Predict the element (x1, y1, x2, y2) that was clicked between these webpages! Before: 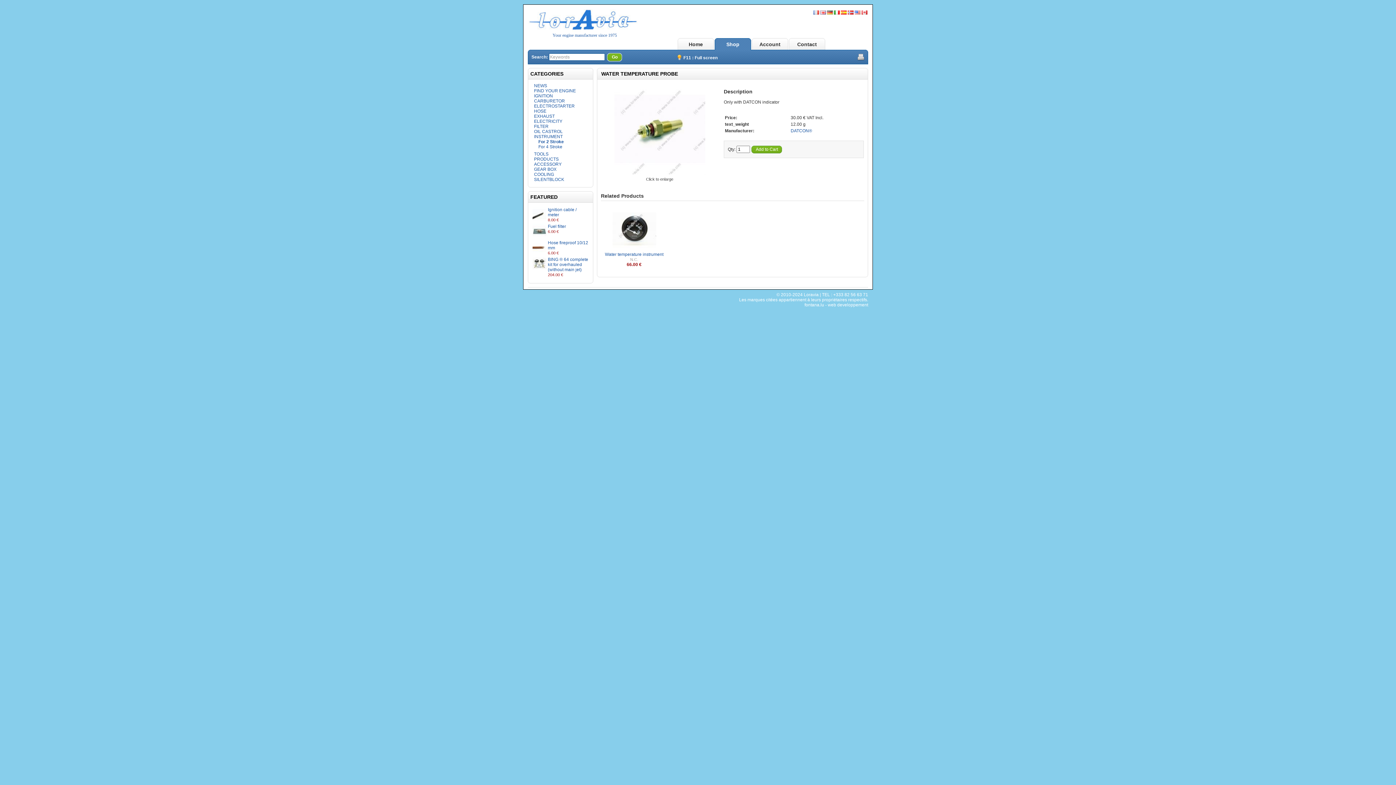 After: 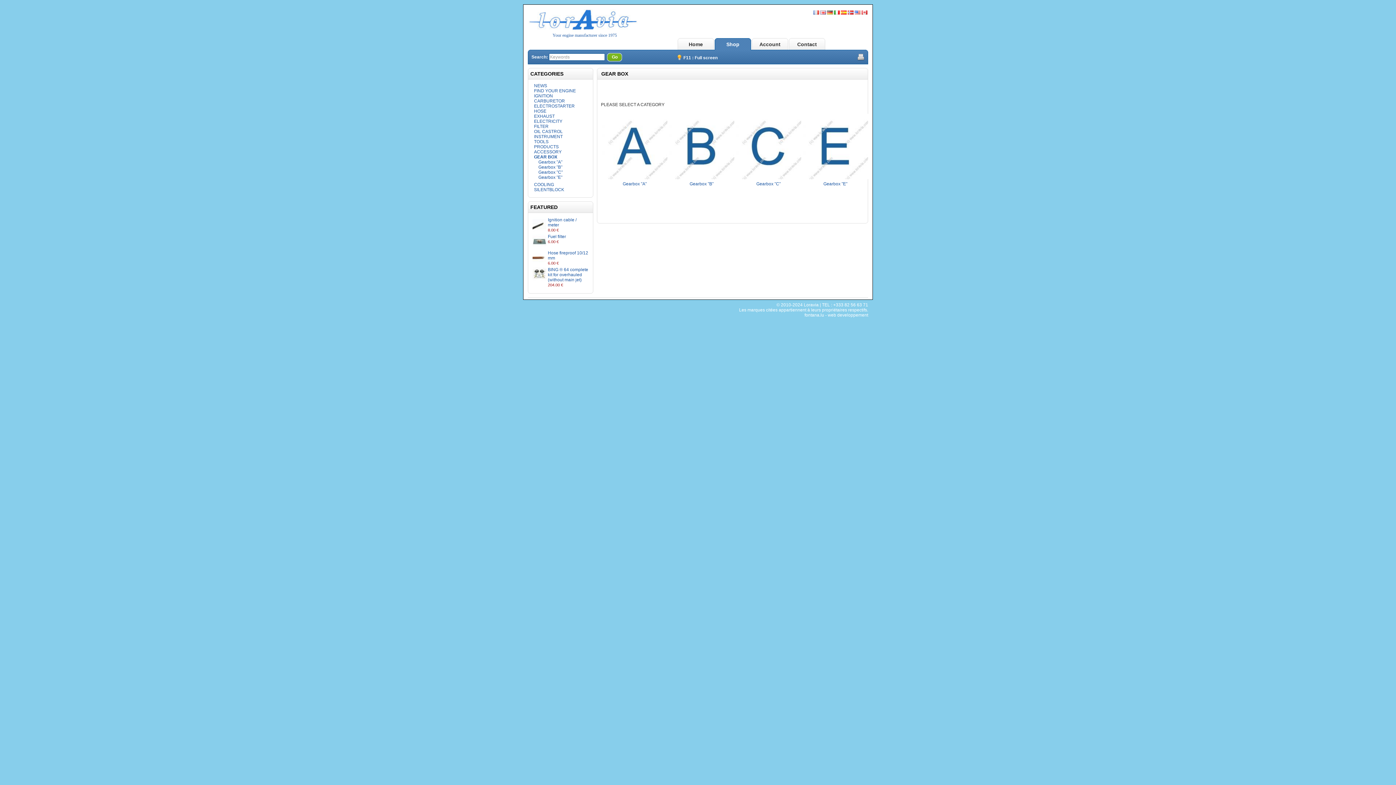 Action: label: GEAR BOX bbox: (534, 166, 556, 172)